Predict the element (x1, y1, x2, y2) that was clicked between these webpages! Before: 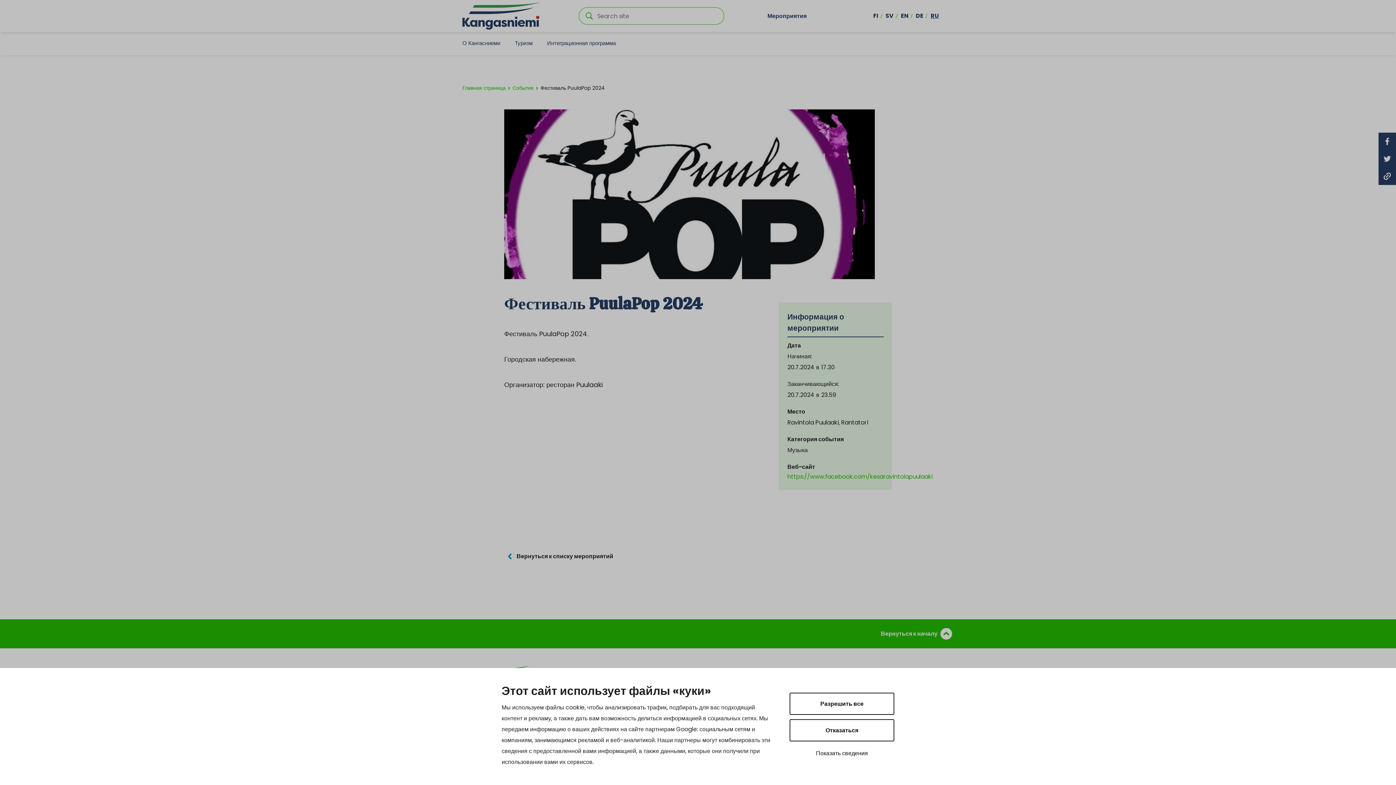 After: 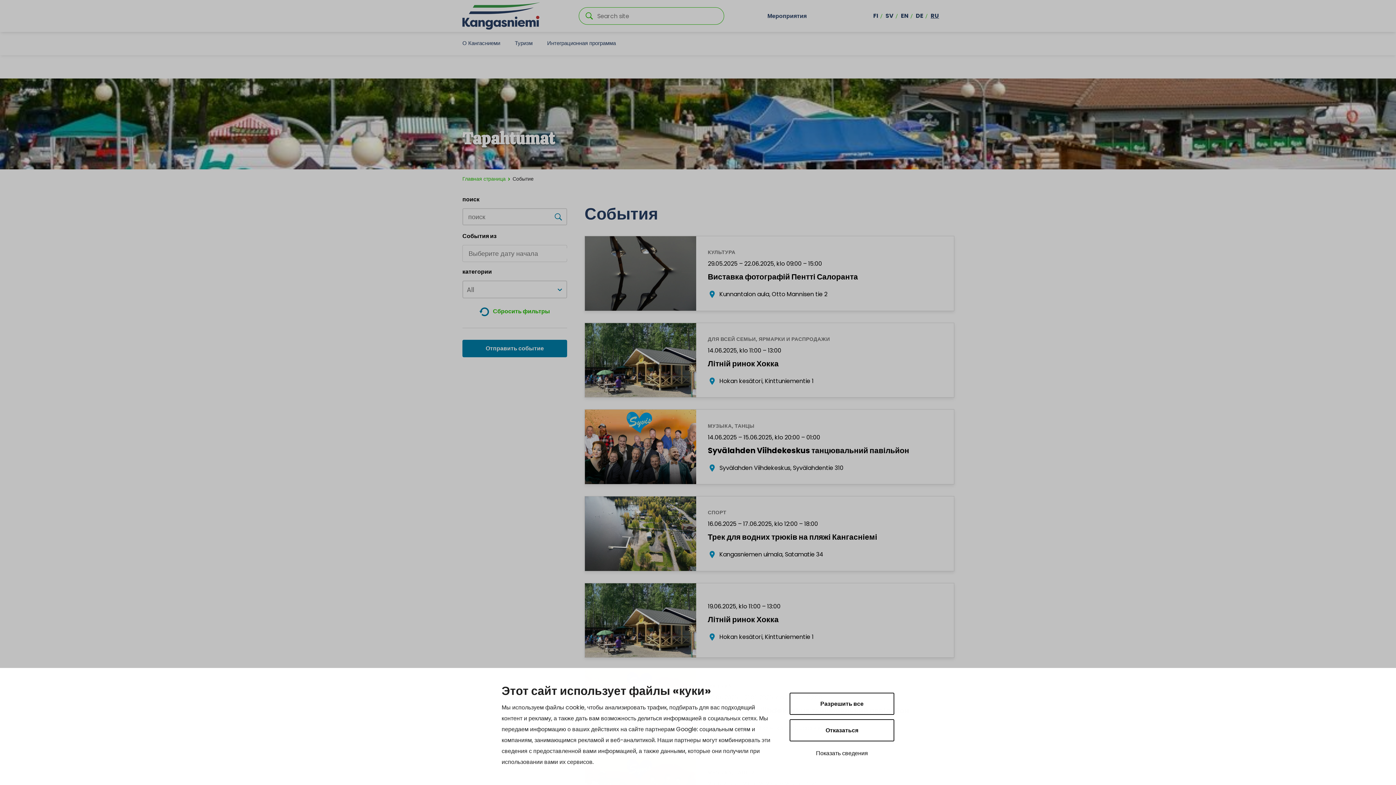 Action: label: Мероприятия bbox: (767, 11, 806, 20)